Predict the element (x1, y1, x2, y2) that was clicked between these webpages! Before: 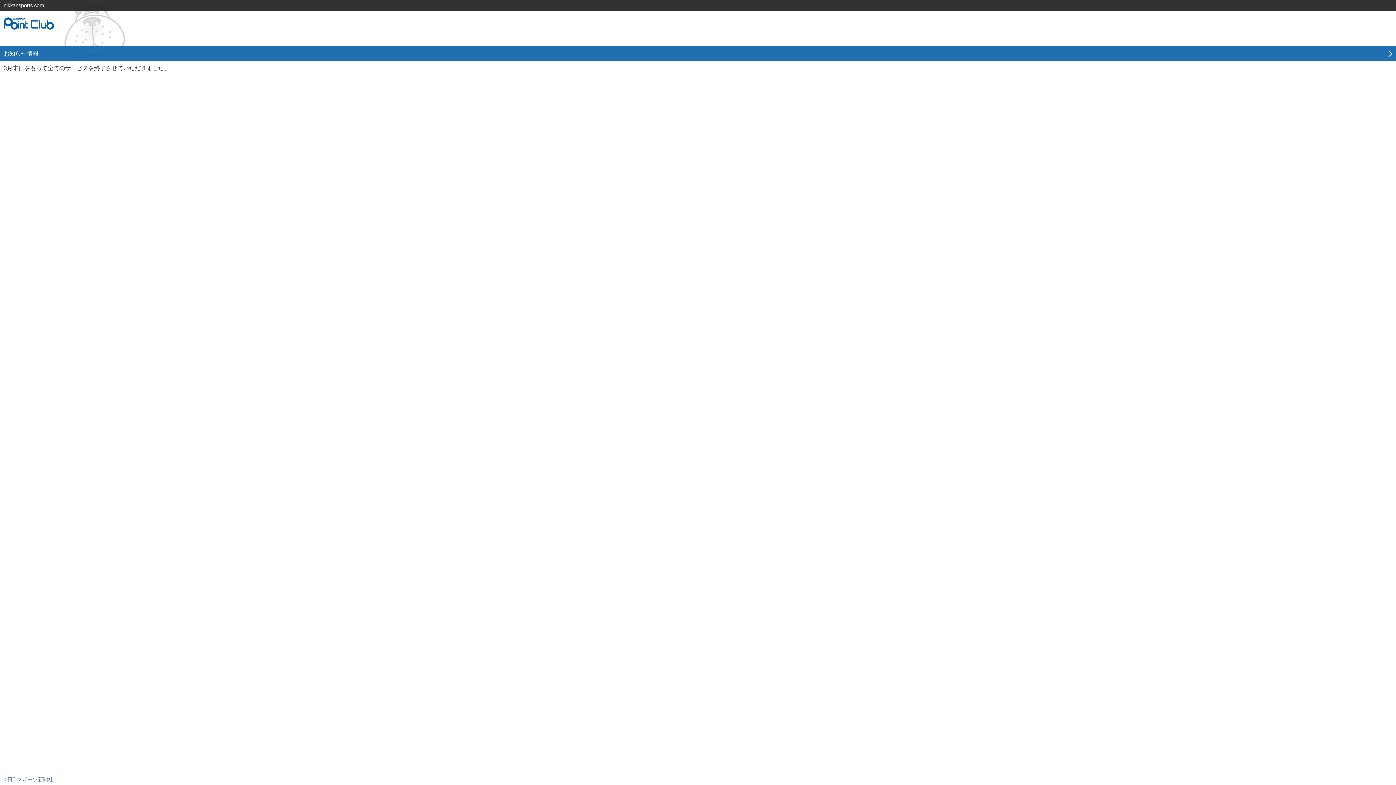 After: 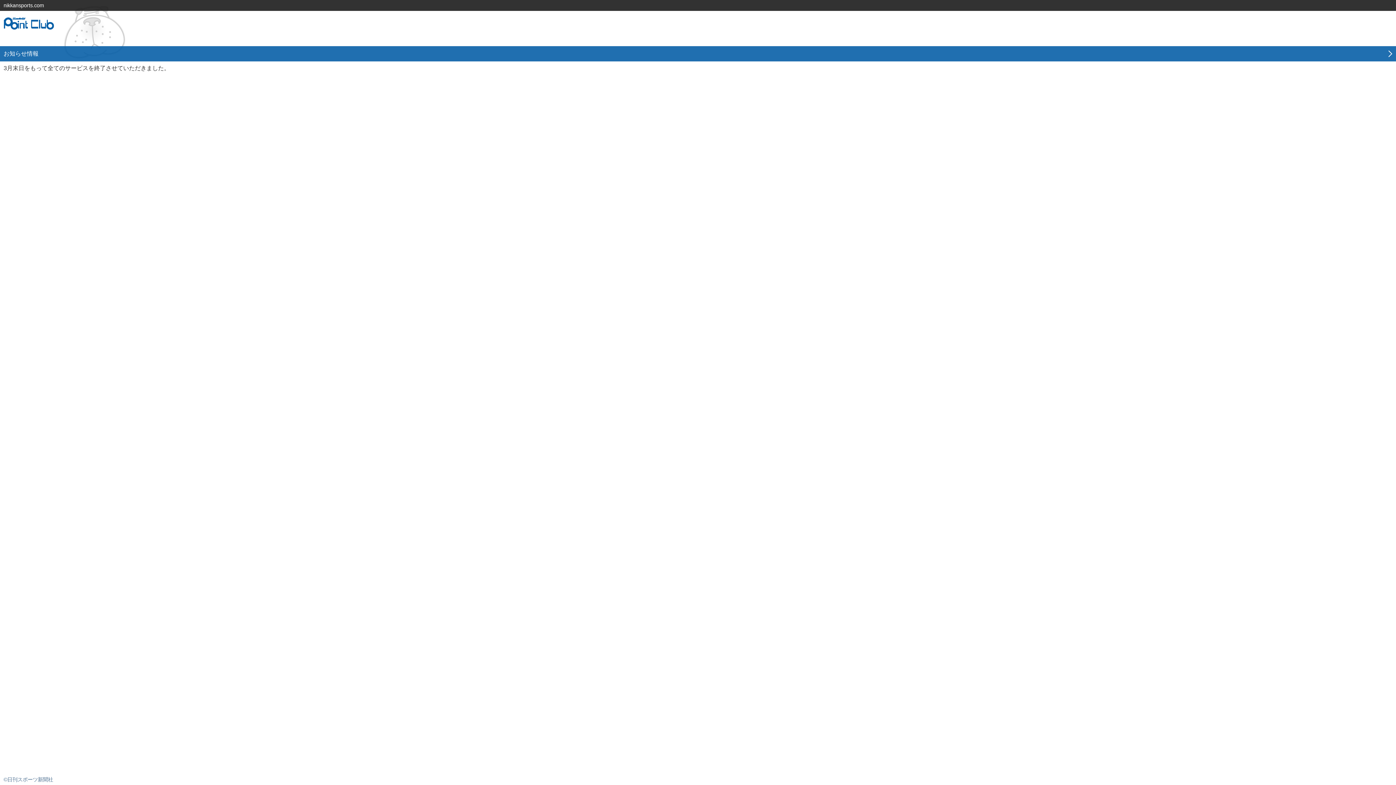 Action: bbox: (0, 46, 1392, 61) label: お知らせ情報